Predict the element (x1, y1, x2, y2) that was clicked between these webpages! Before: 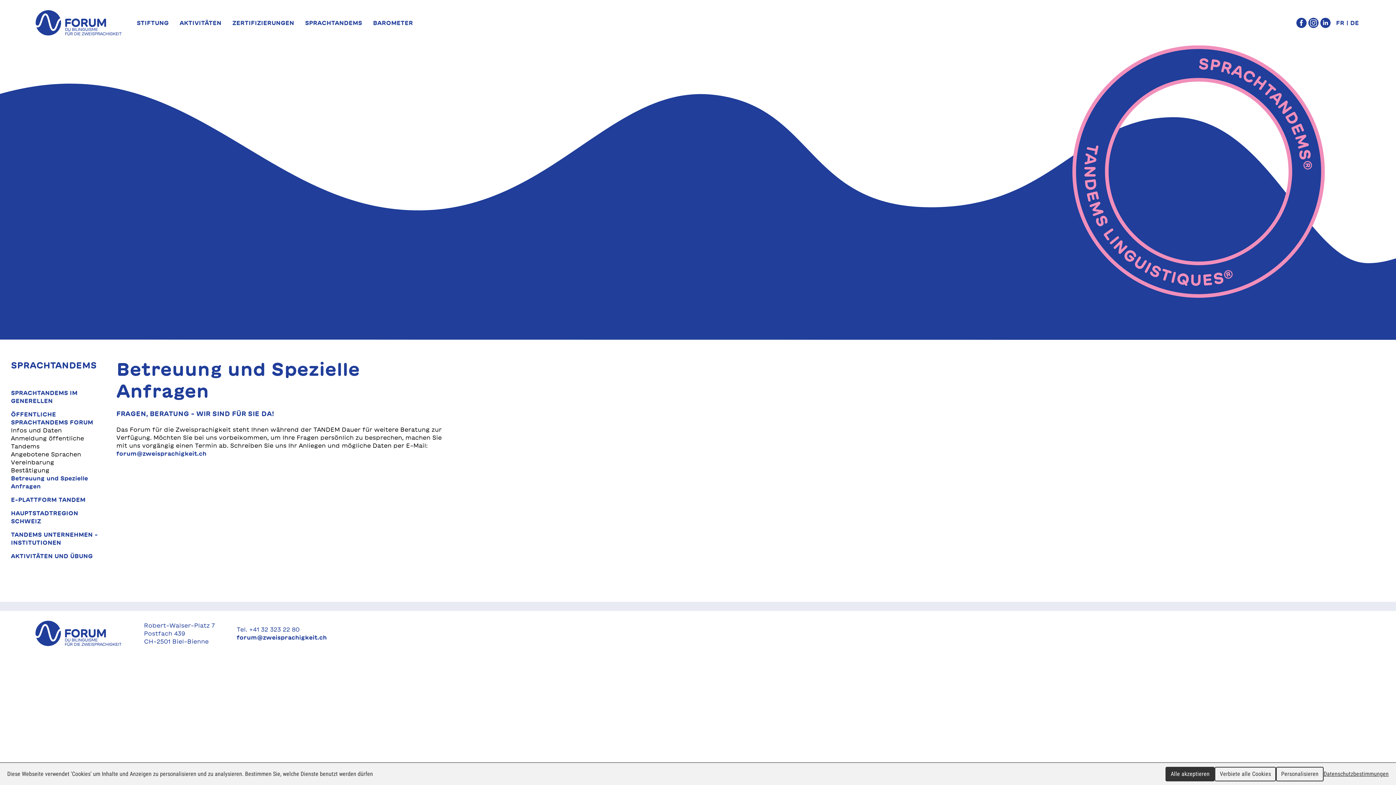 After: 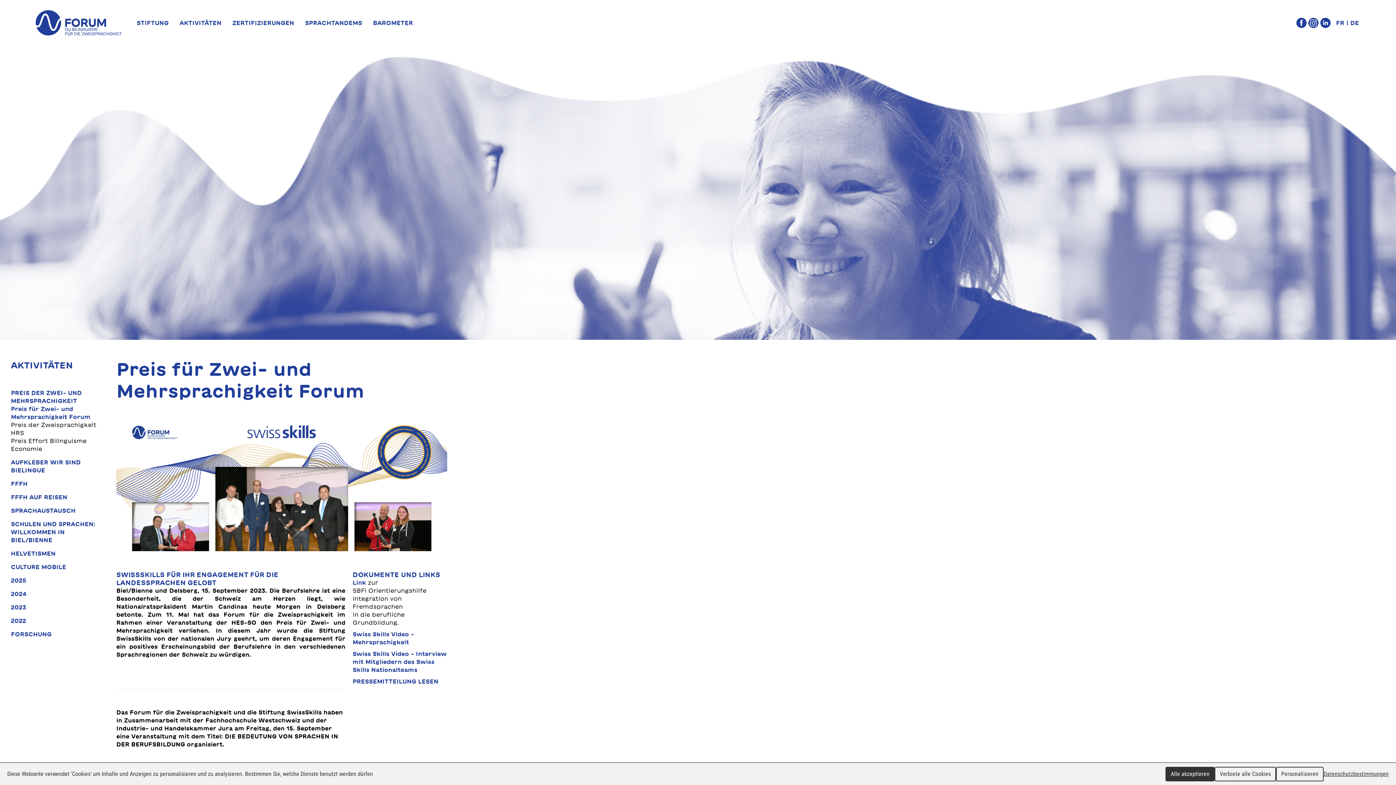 Action: label: AKTIVITÄTEN bbox: (174, 18, 226, 26)